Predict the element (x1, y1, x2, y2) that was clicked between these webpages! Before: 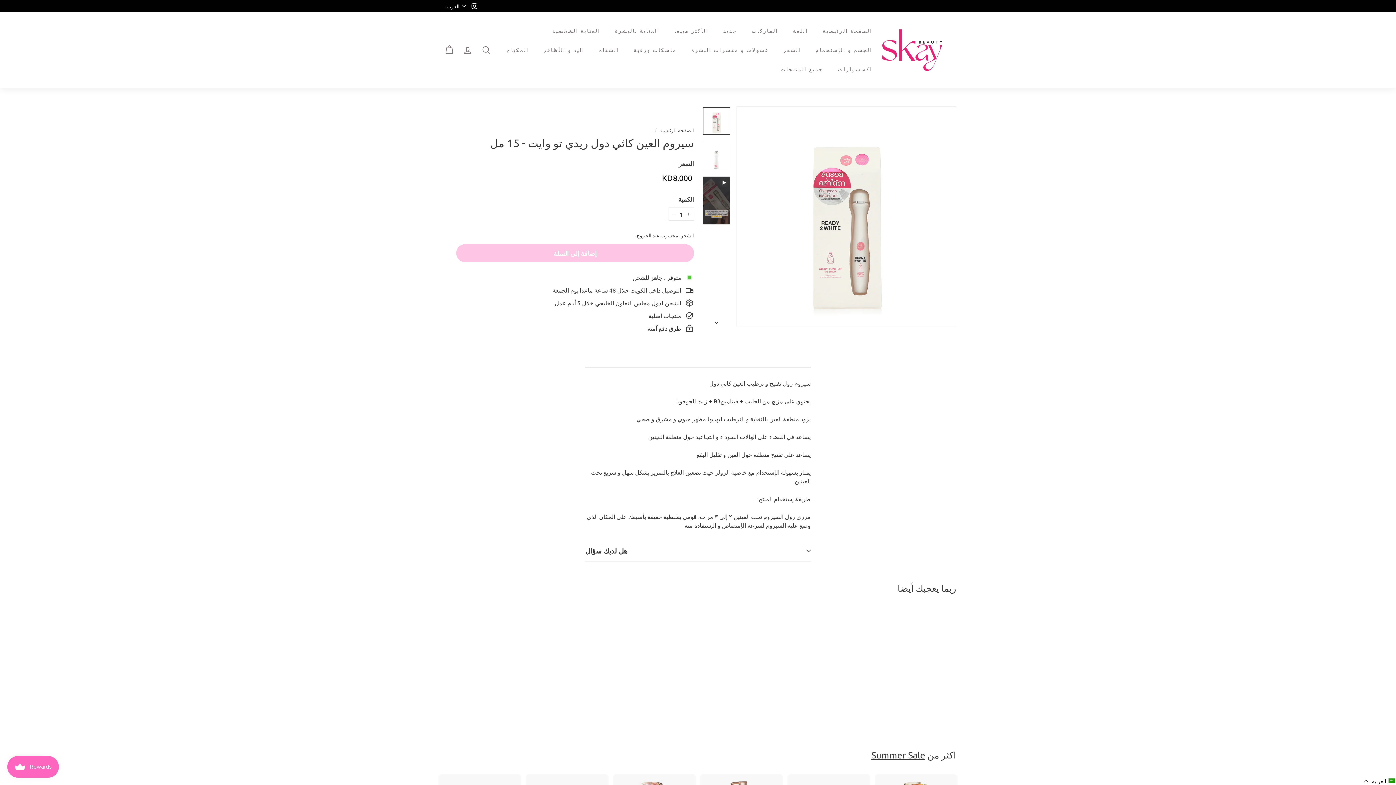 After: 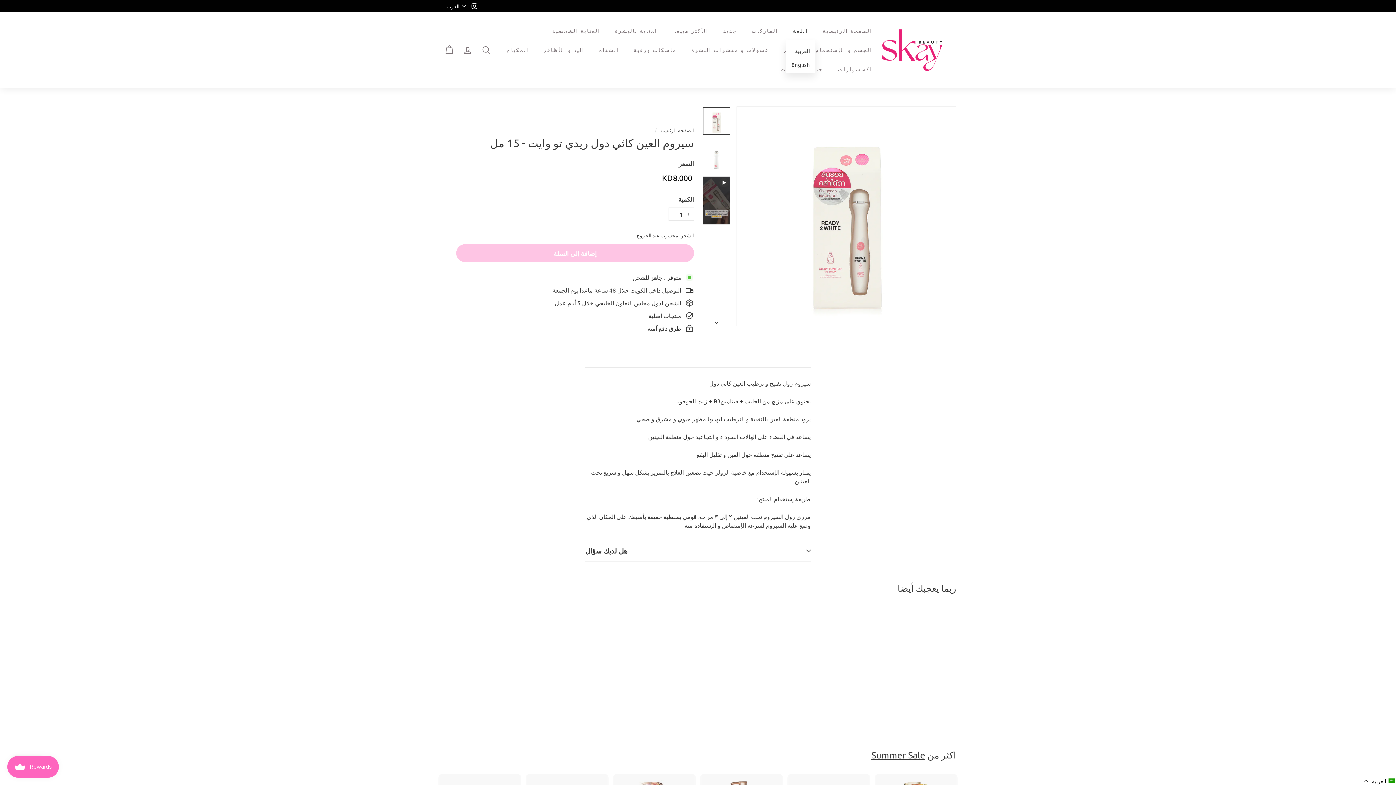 Action: label: اللغة bbox: (785, 21, 815, 40)